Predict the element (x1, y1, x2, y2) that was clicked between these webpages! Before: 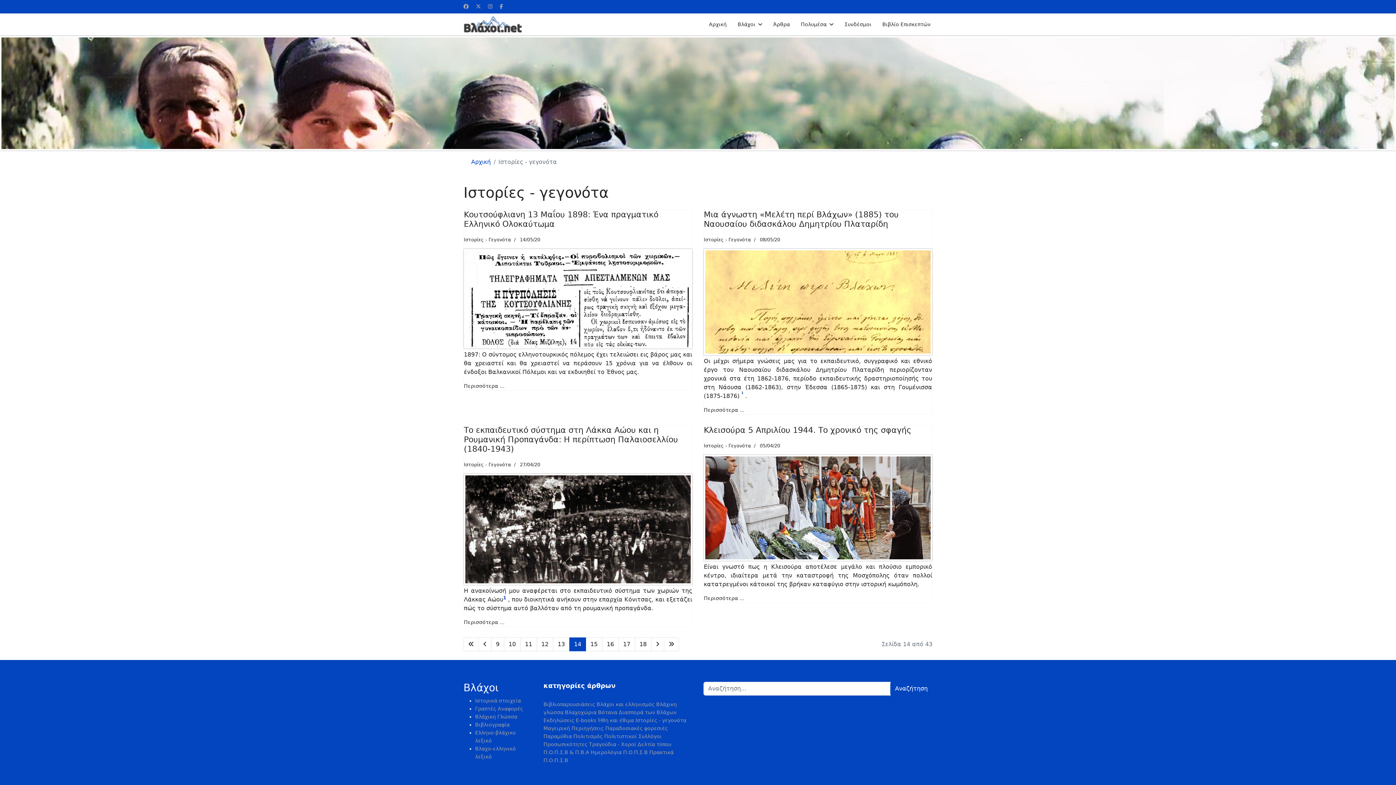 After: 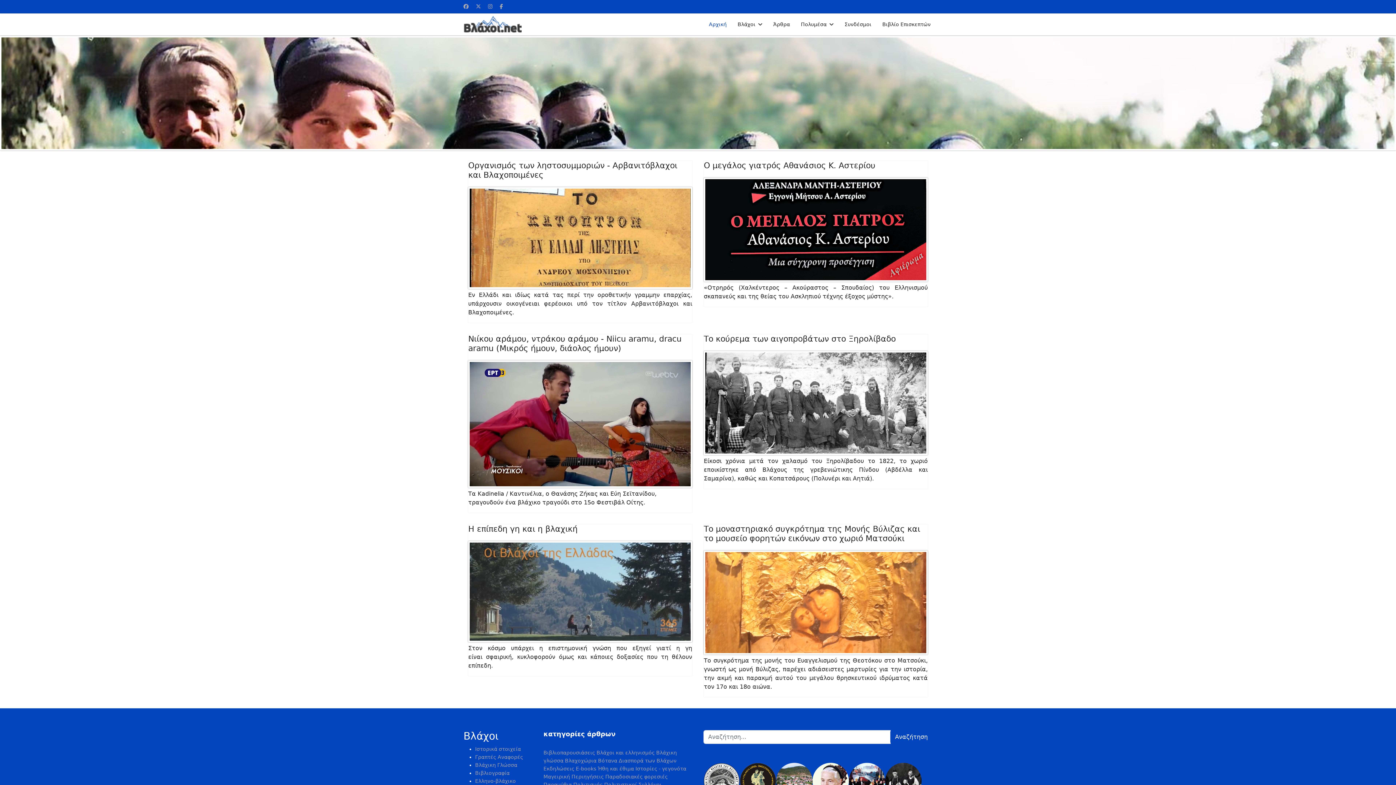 Action: bbox: (703, 13, 732, 35) label: Αρχική